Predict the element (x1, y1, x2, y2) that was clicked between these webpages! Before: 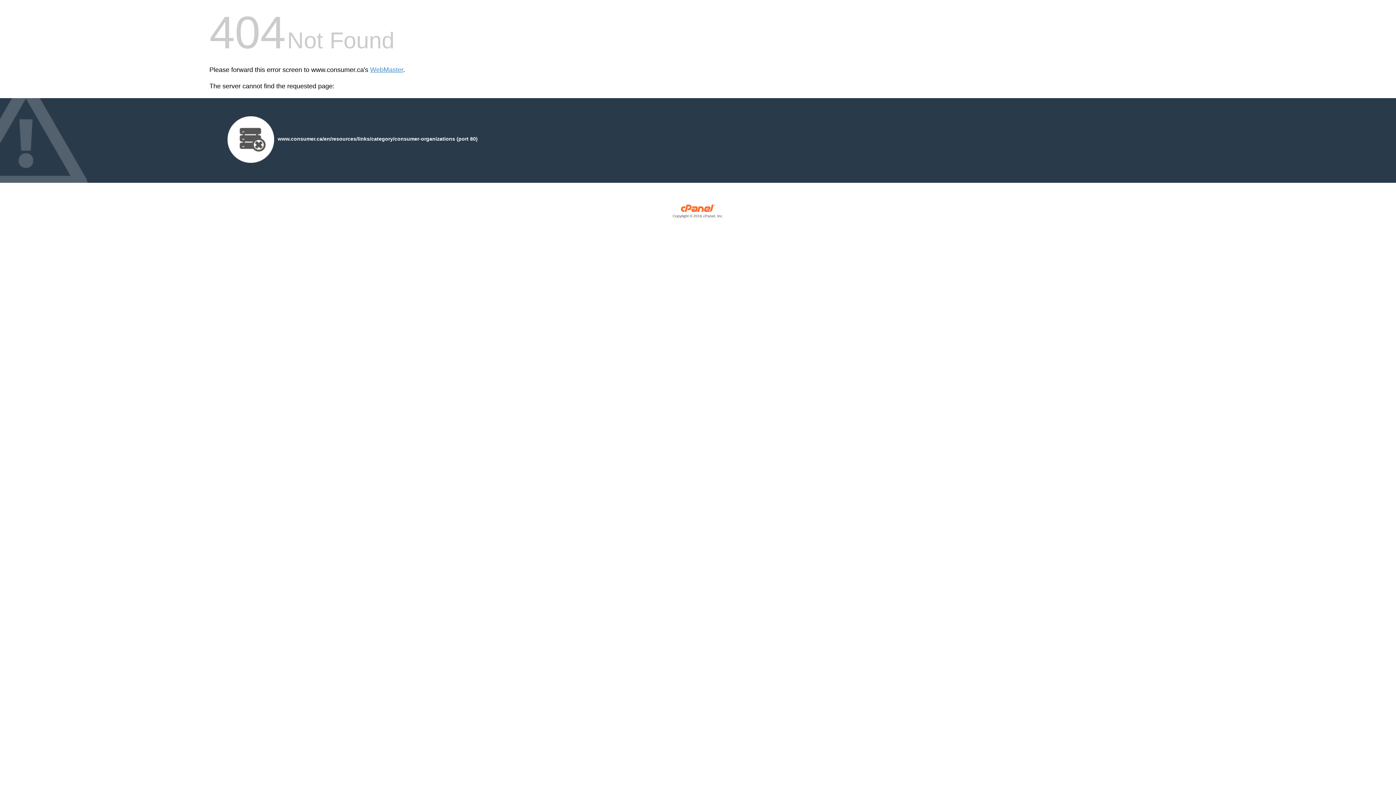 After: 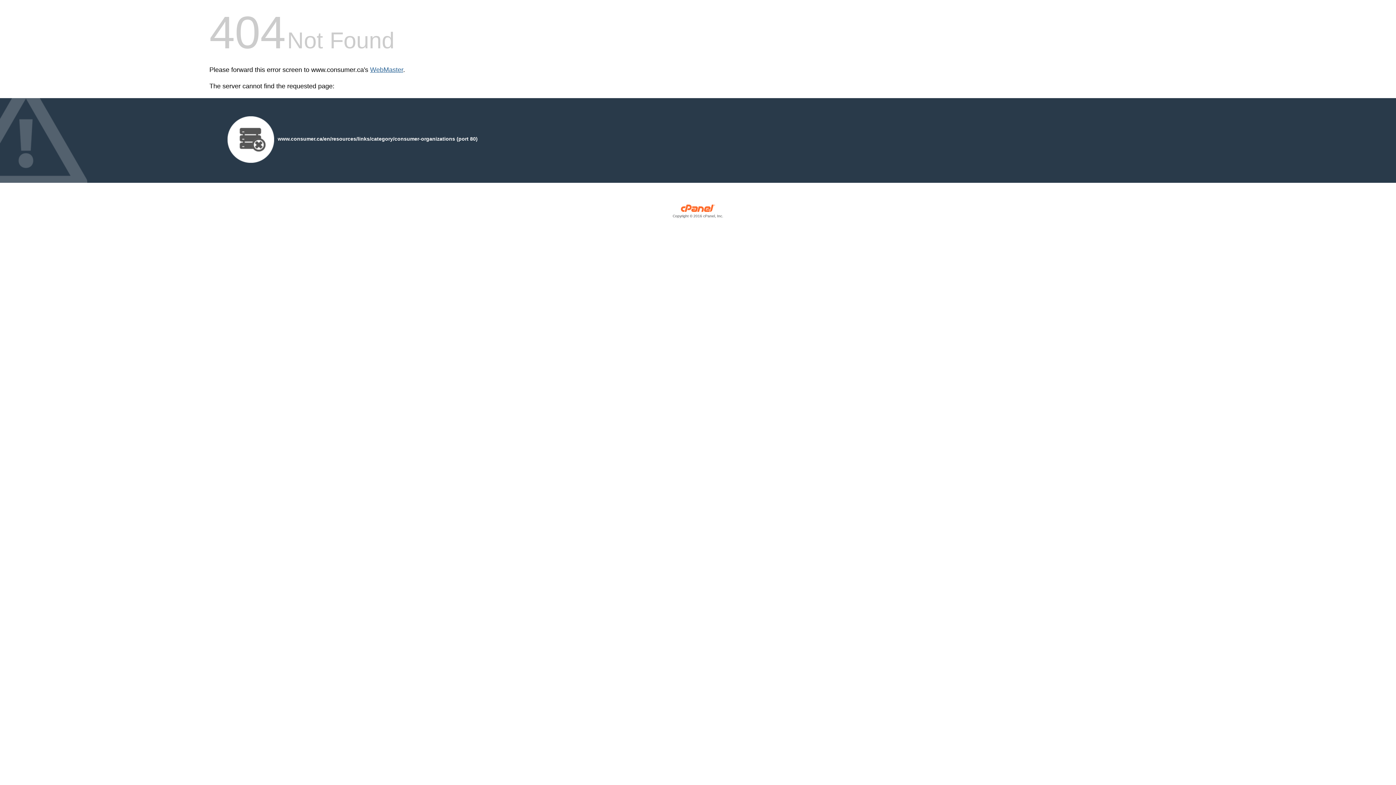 Action: bbox: (370, 66, 403, 73) label: WebMaster